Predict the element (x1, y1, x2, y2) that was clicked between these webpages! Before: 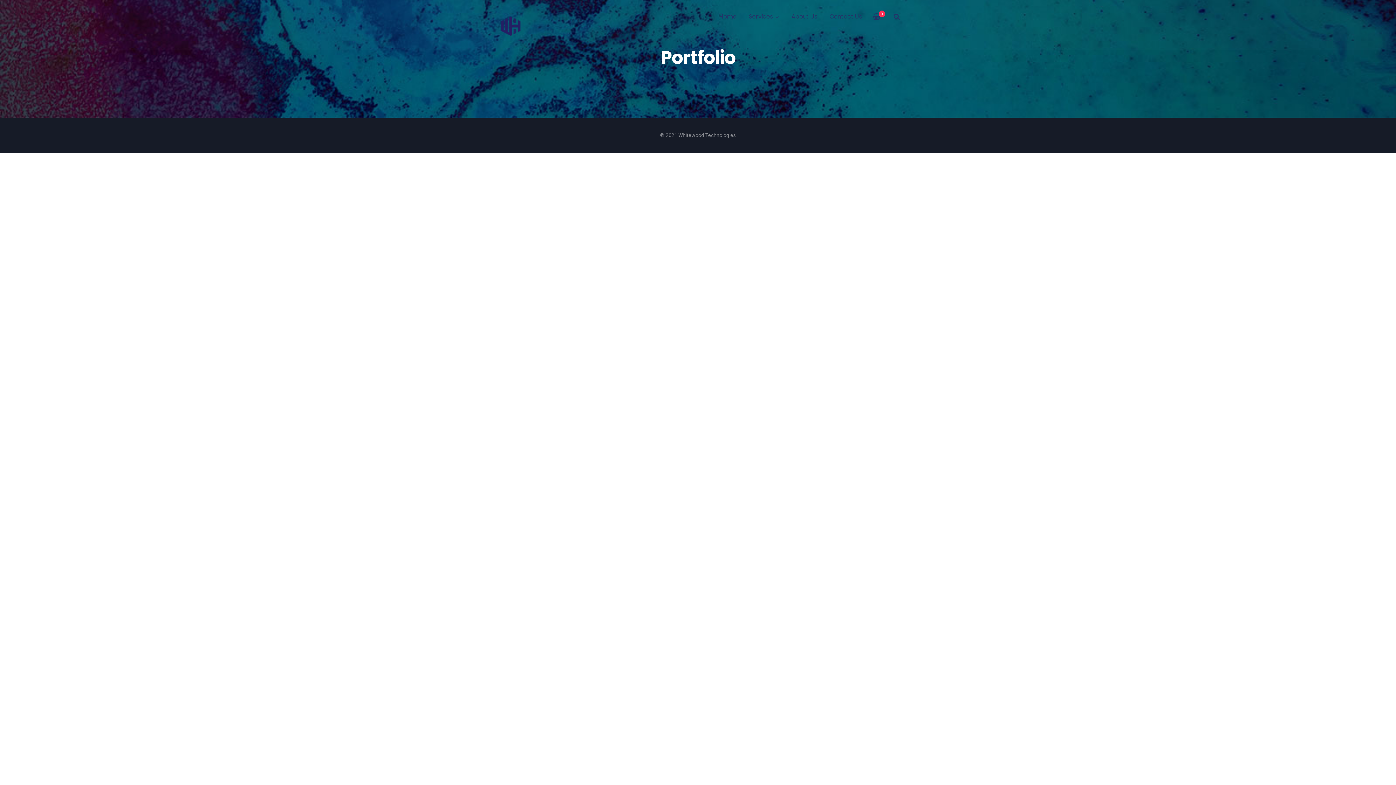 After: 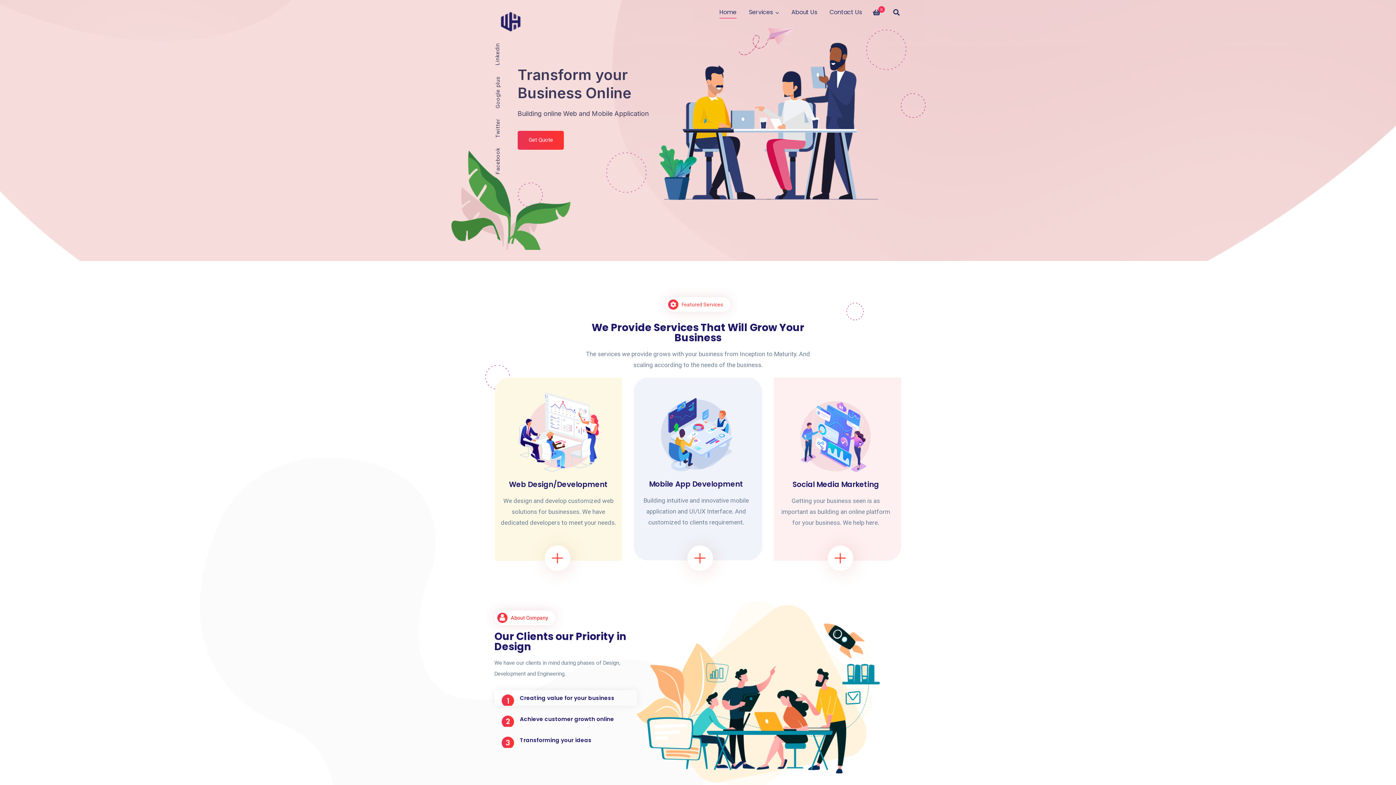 Action: bbox: (719, 11, 736, 23) label: Home